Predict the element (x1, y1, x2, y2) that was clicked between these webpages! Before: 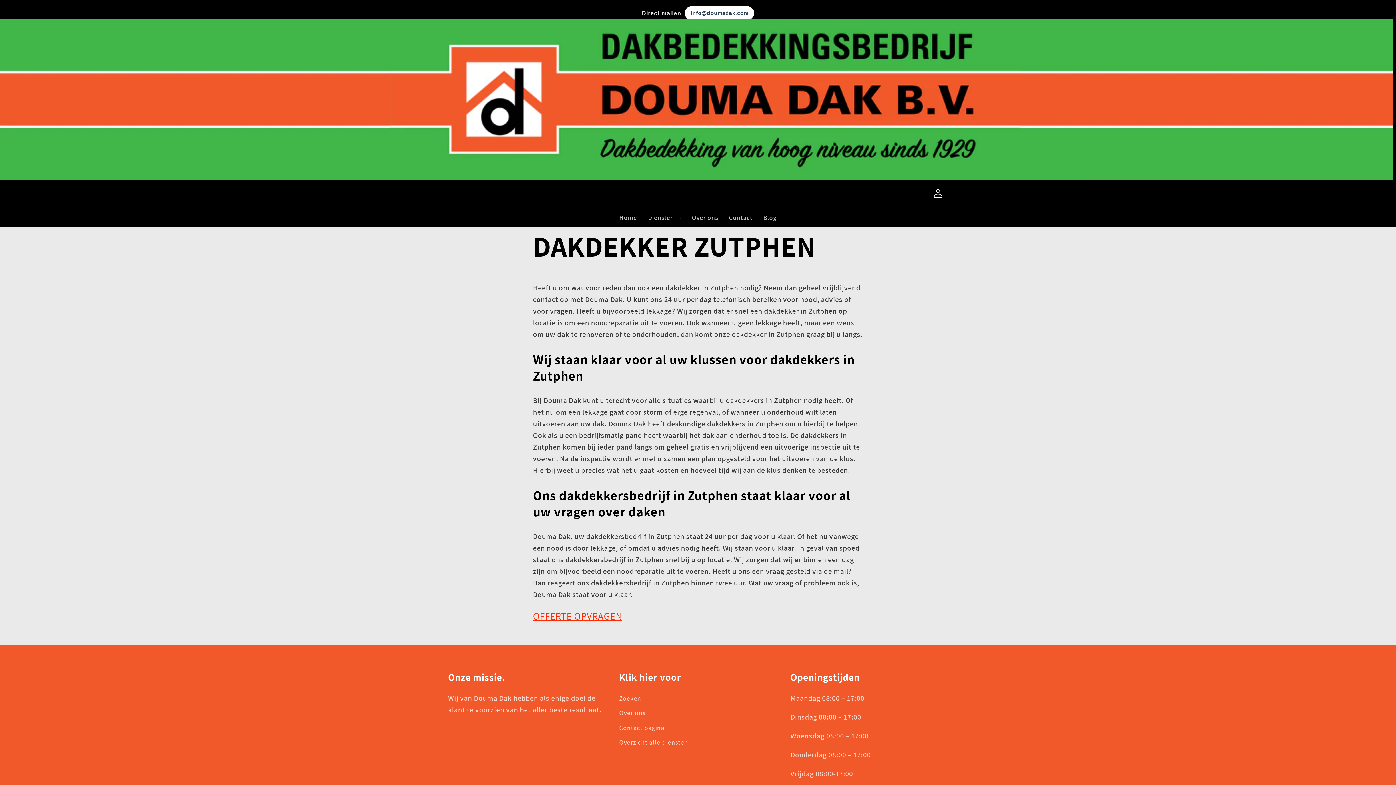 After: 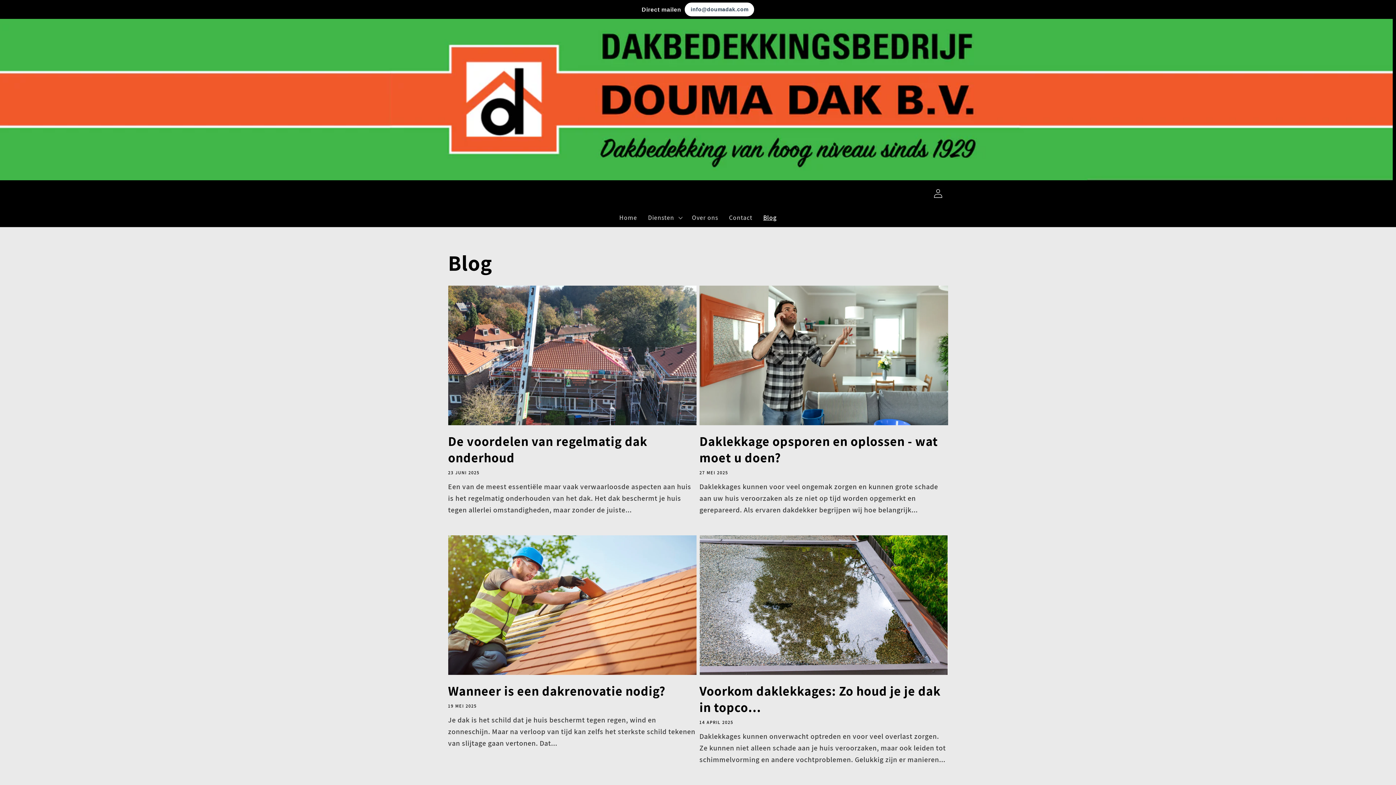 Action: bbox: (758, 208, 782, 226) label: Blog